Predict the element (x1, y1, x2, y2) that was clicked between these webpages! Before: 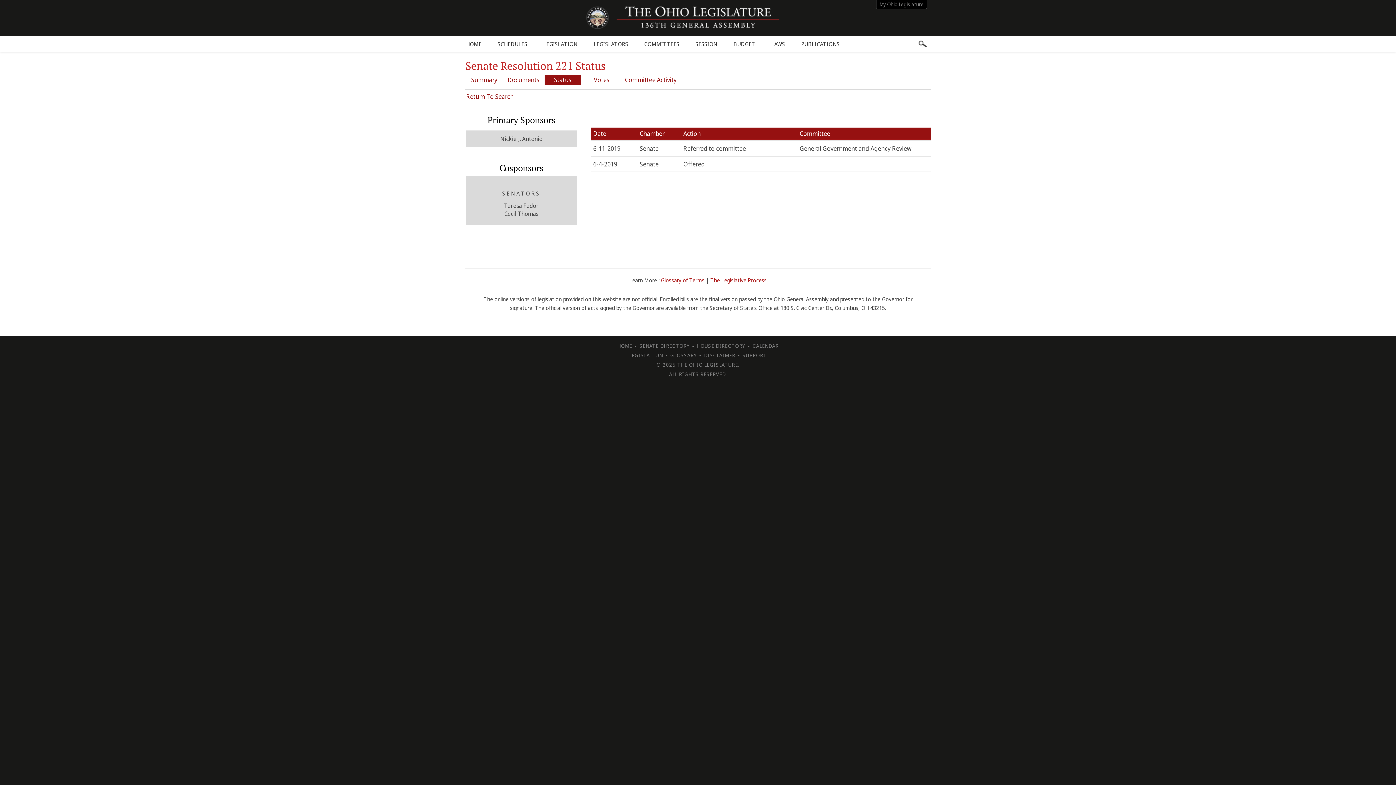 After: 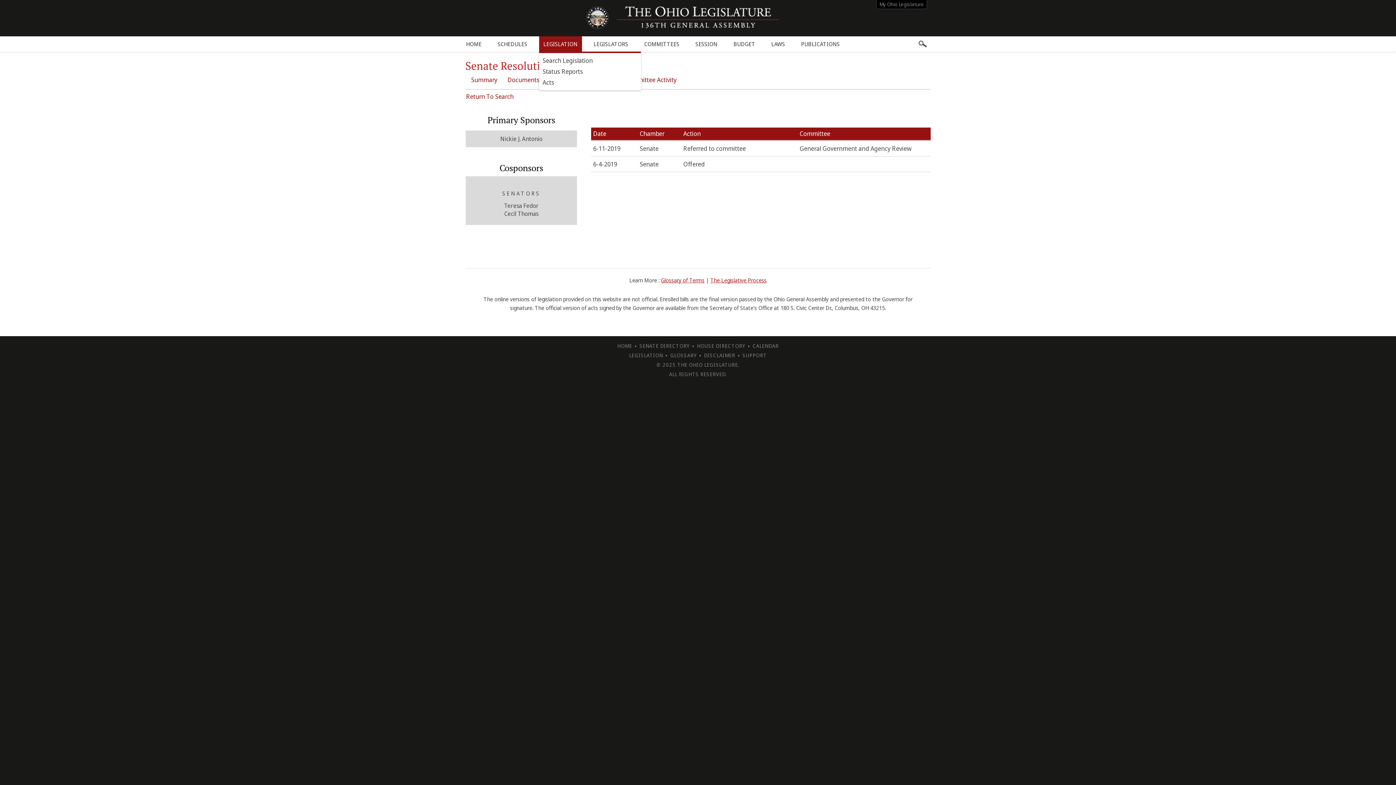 Action: bbox: (539, 36, 582, 51) label: LEGISLATION